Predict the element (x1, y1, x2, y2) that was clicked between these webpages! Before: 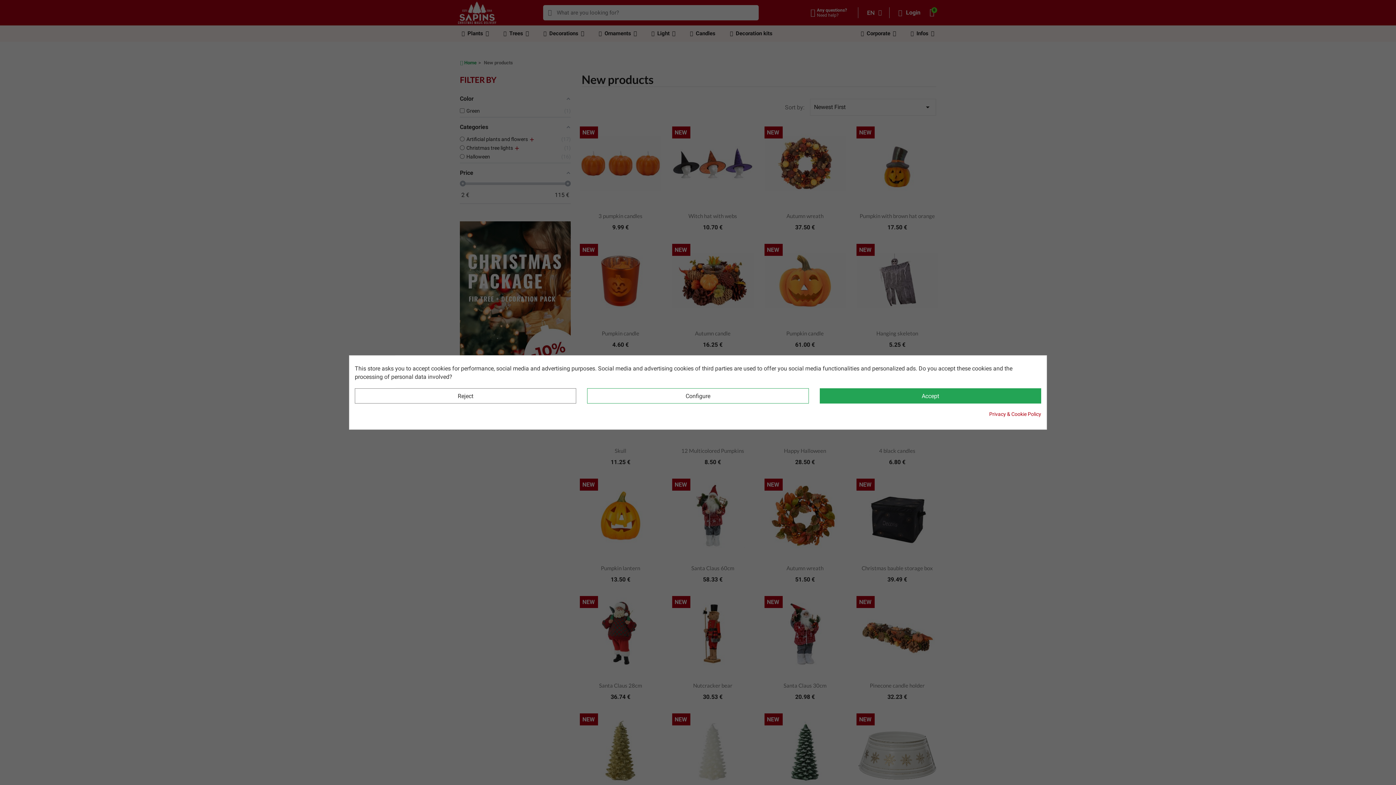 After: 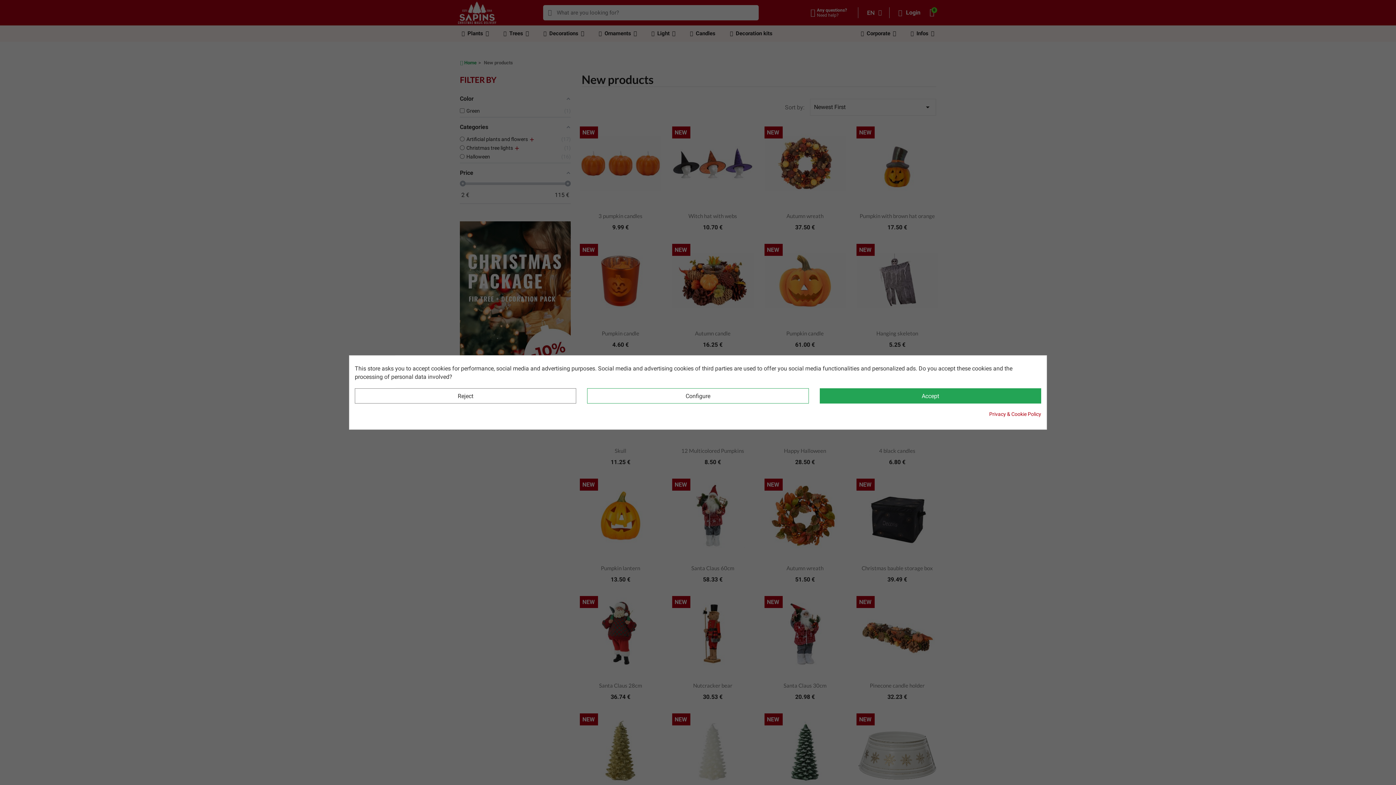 Action: bbox: (989, 410, 1041, 418) label: Privacy & Cookie Policy